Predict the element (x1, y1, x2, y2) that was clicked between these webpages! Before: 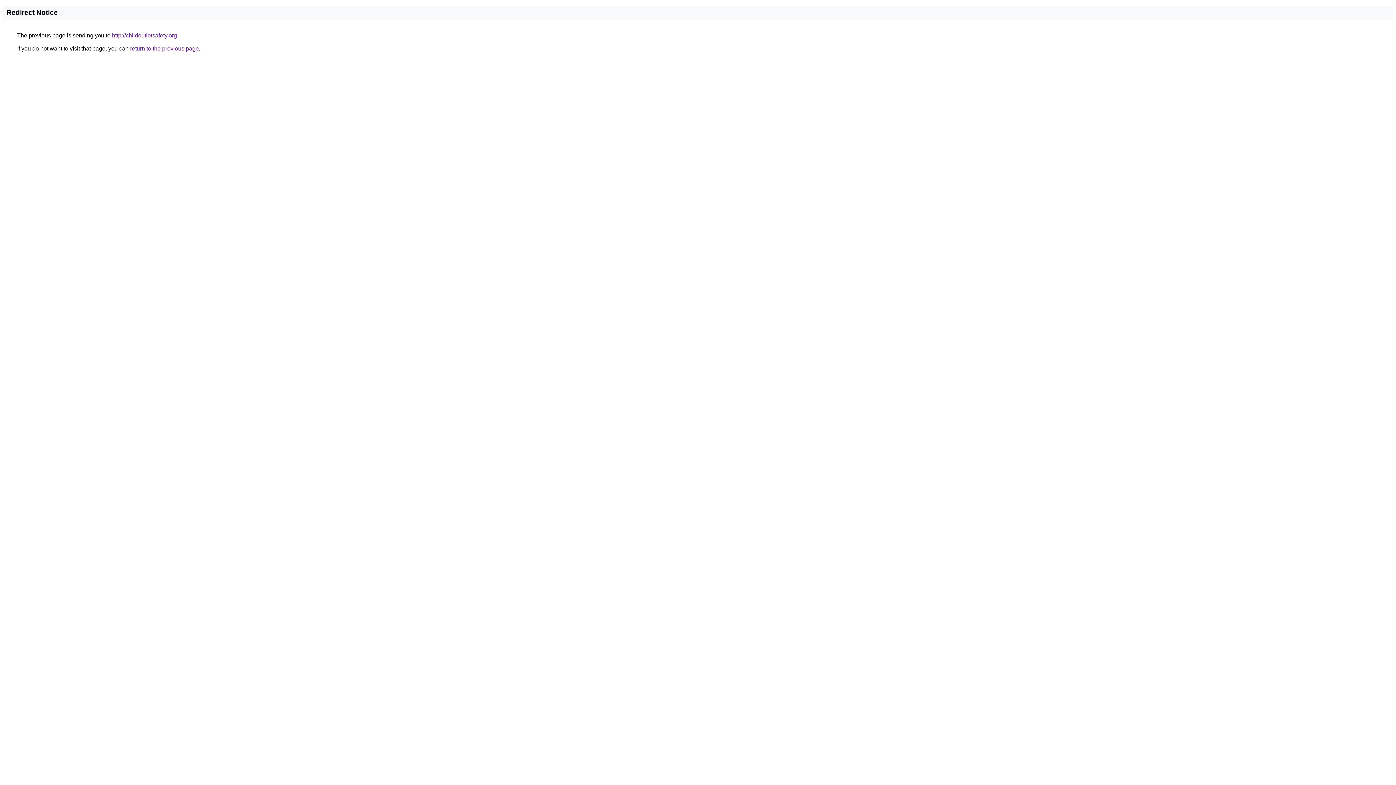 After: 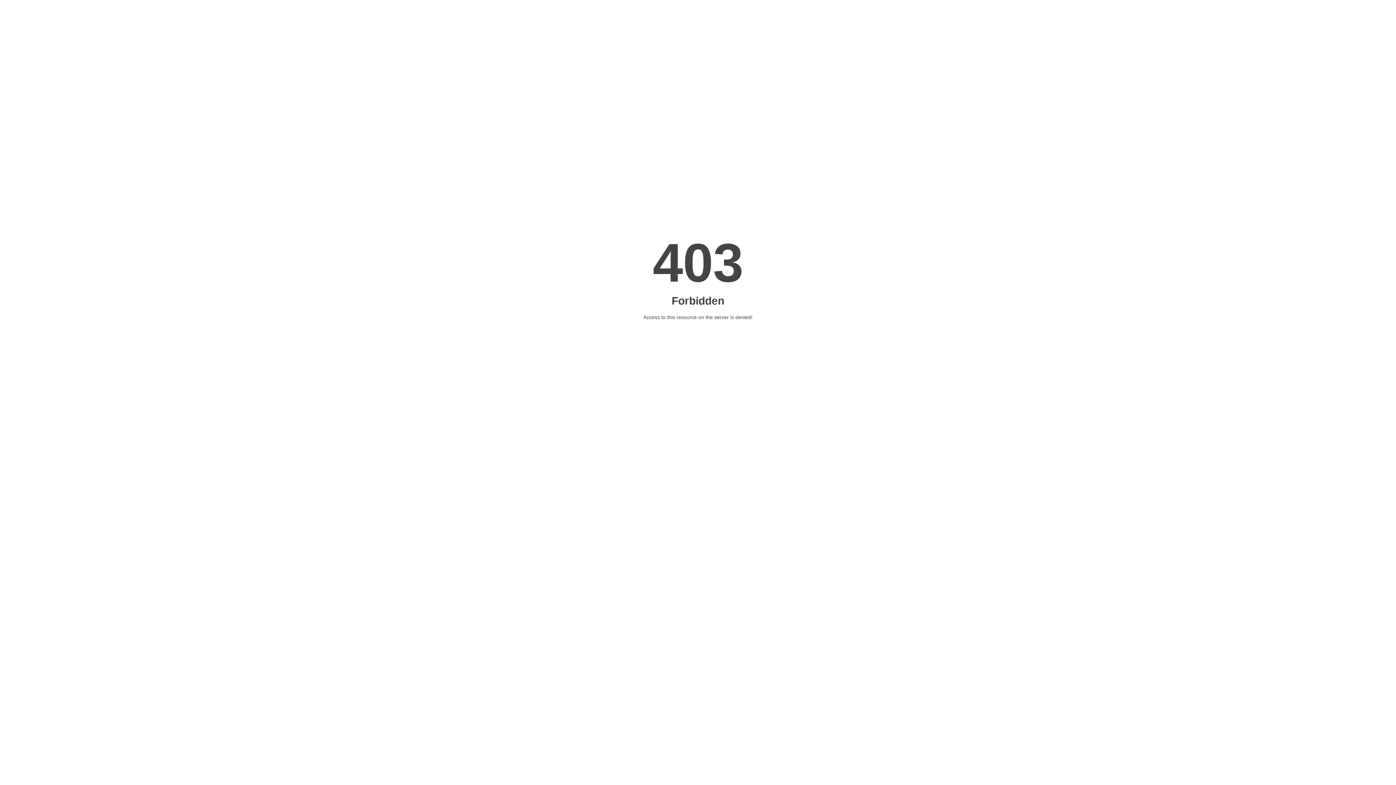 Action: label: http://childoutletsafety.org bbox: (112, 32, 177, 38)